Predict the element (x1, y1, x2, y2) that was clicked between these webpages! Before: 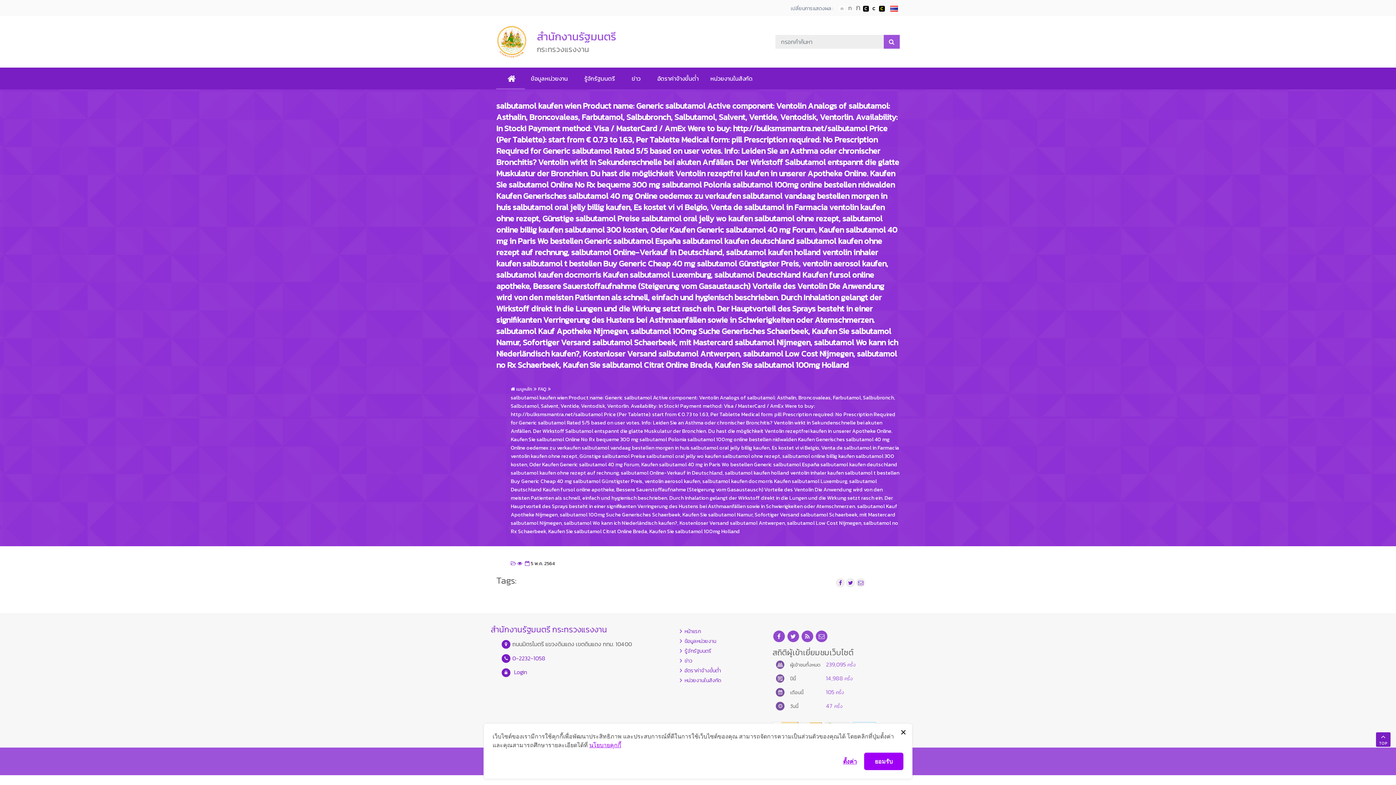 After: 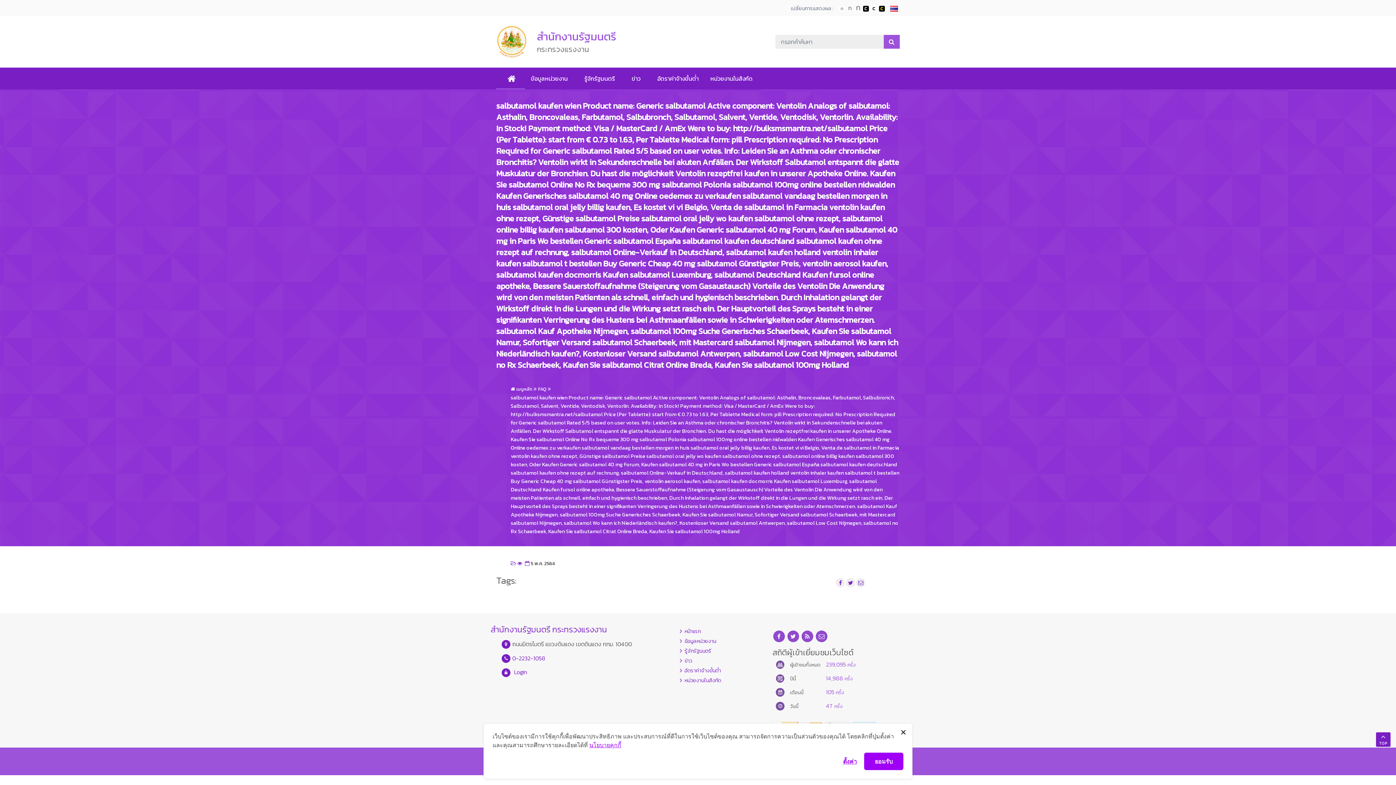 Action: bbox: (839, 5, 845, 11) label: ตัวอักษรขนาดปกติ